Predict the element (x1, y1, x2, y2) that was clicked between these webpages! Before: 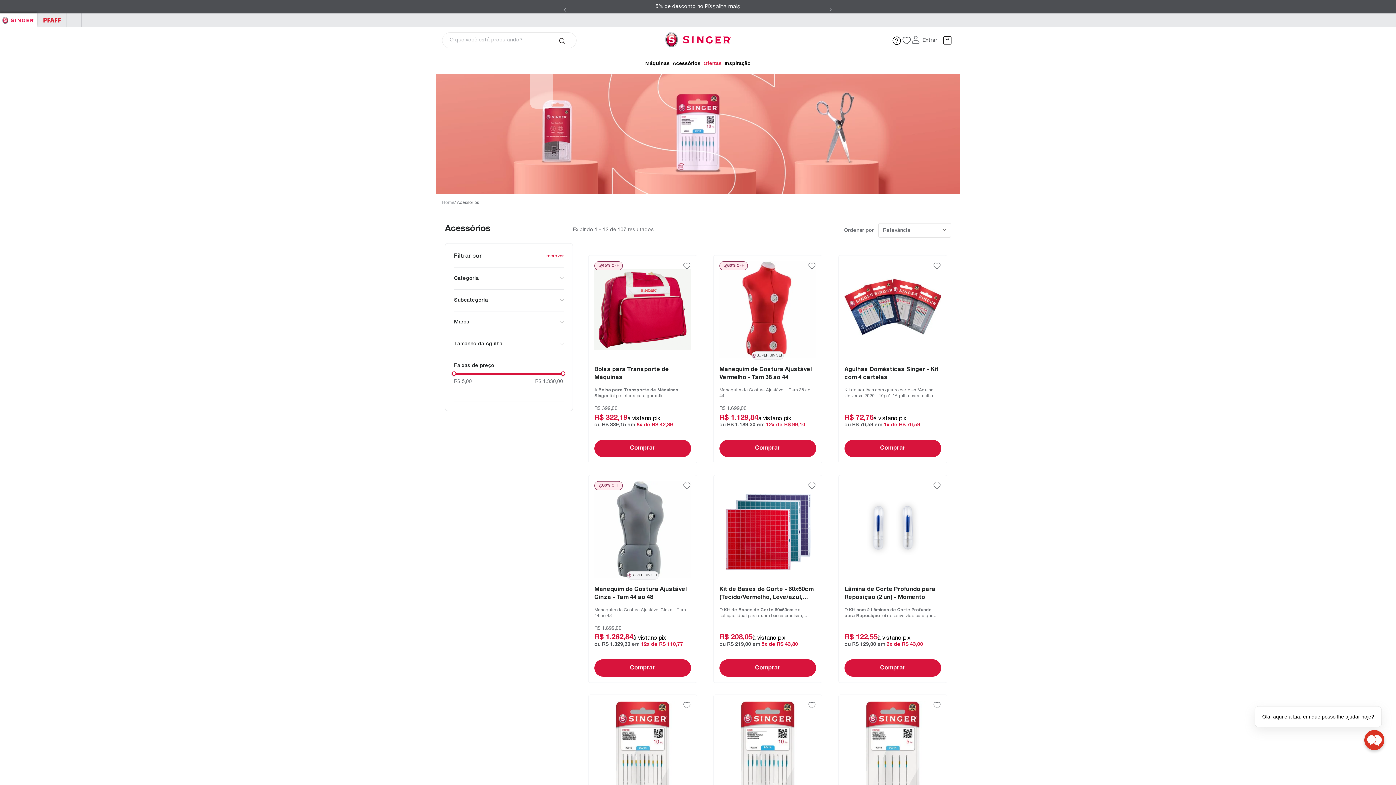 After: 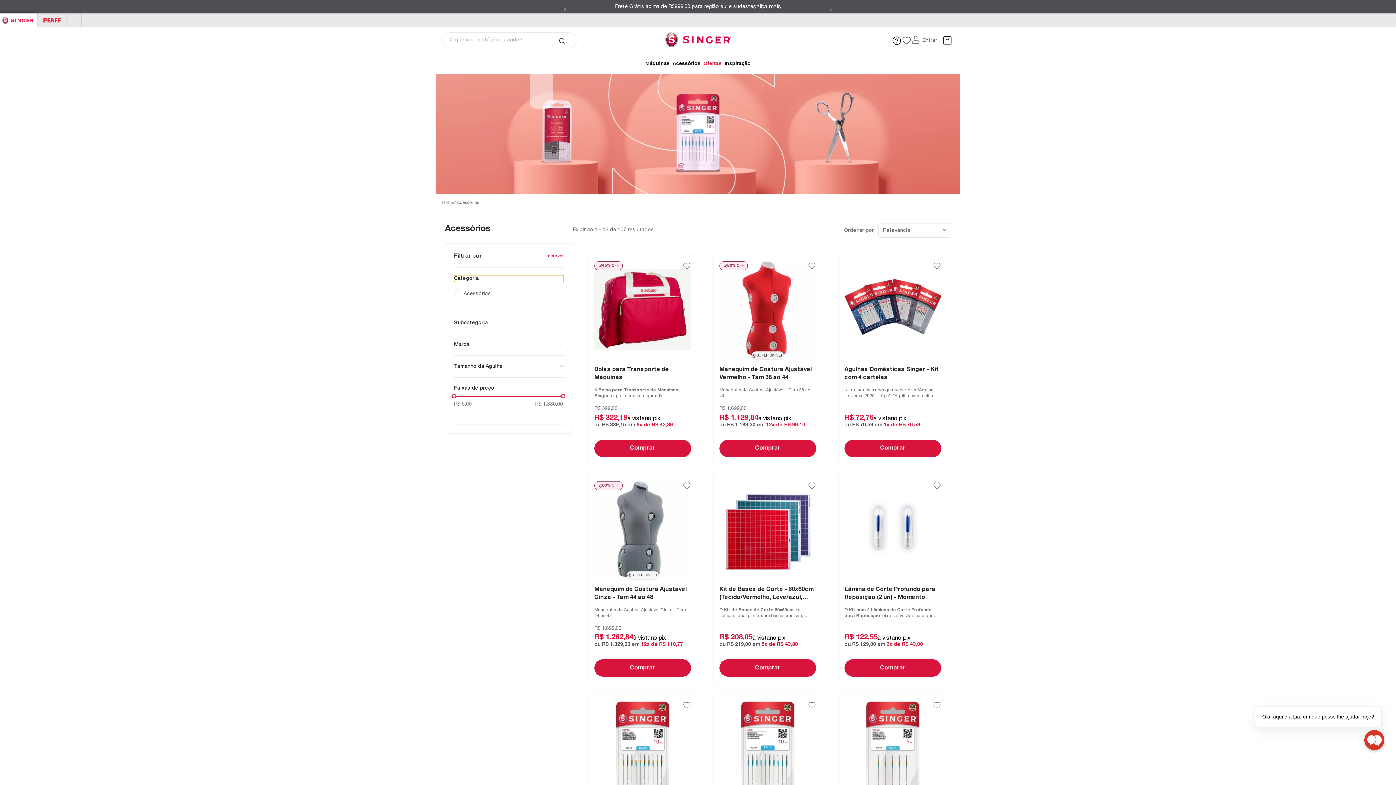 Action: bbox: (454, 275, 564, 282) label: Categoria